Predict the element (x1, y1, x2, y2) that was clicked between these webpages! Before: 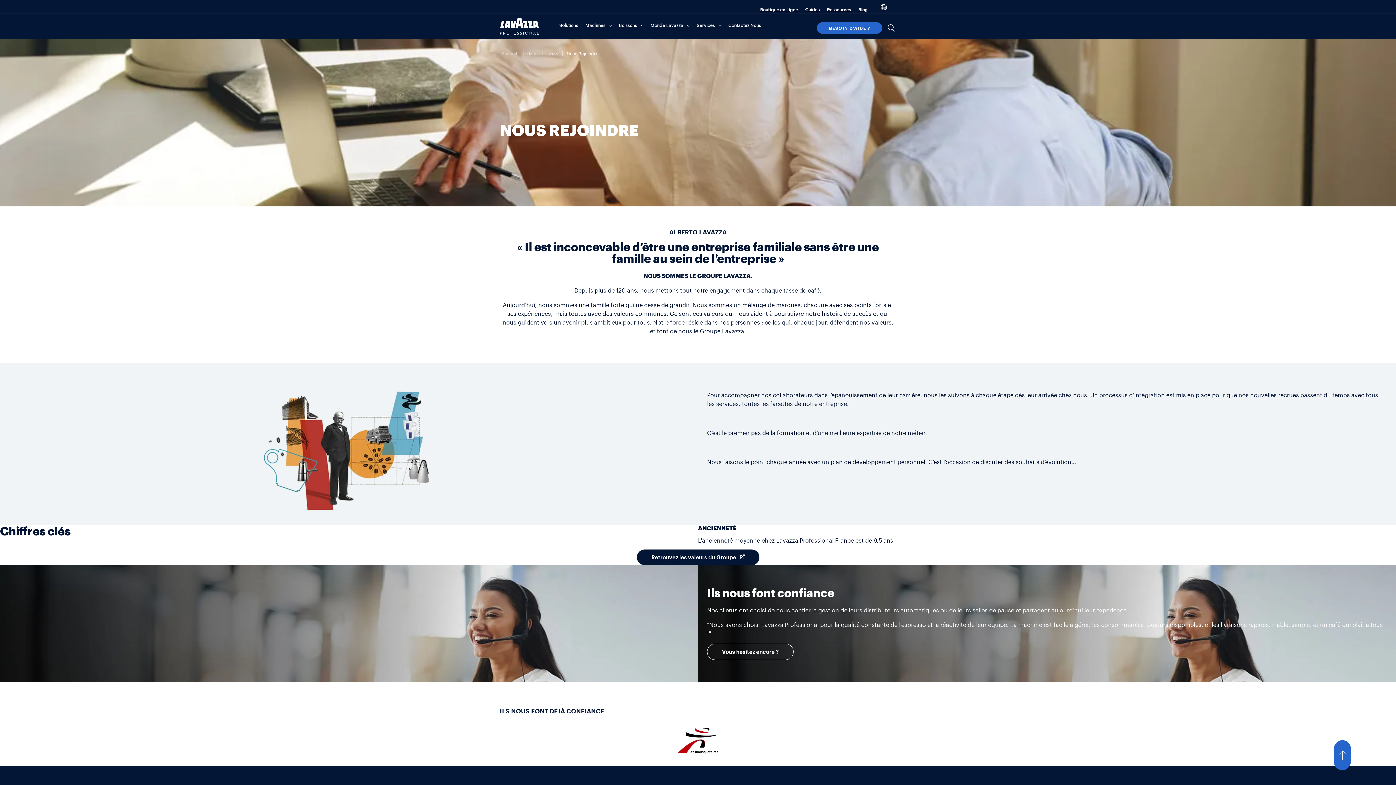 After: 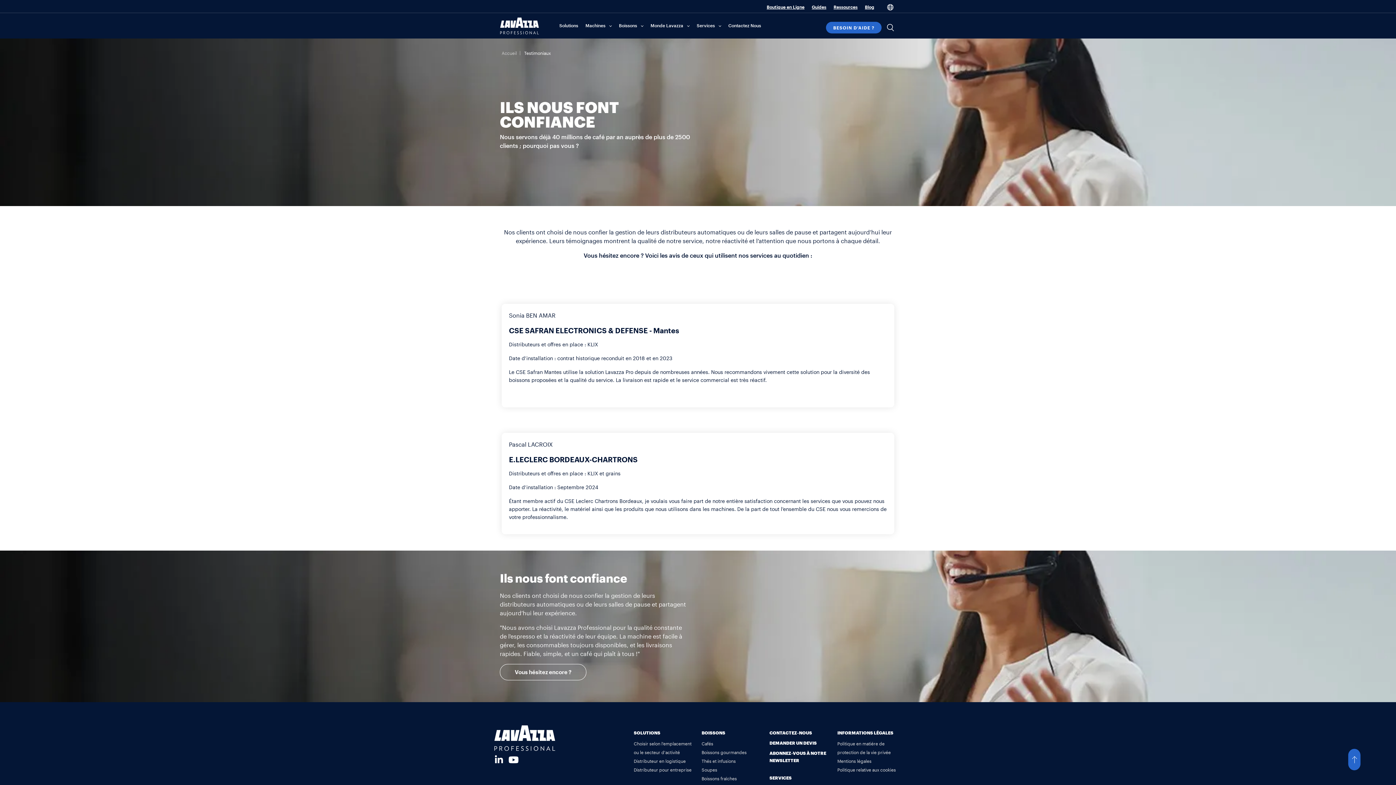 Action: bbox: (707, 644, 793, 660) label: Vous hésitez encore ?